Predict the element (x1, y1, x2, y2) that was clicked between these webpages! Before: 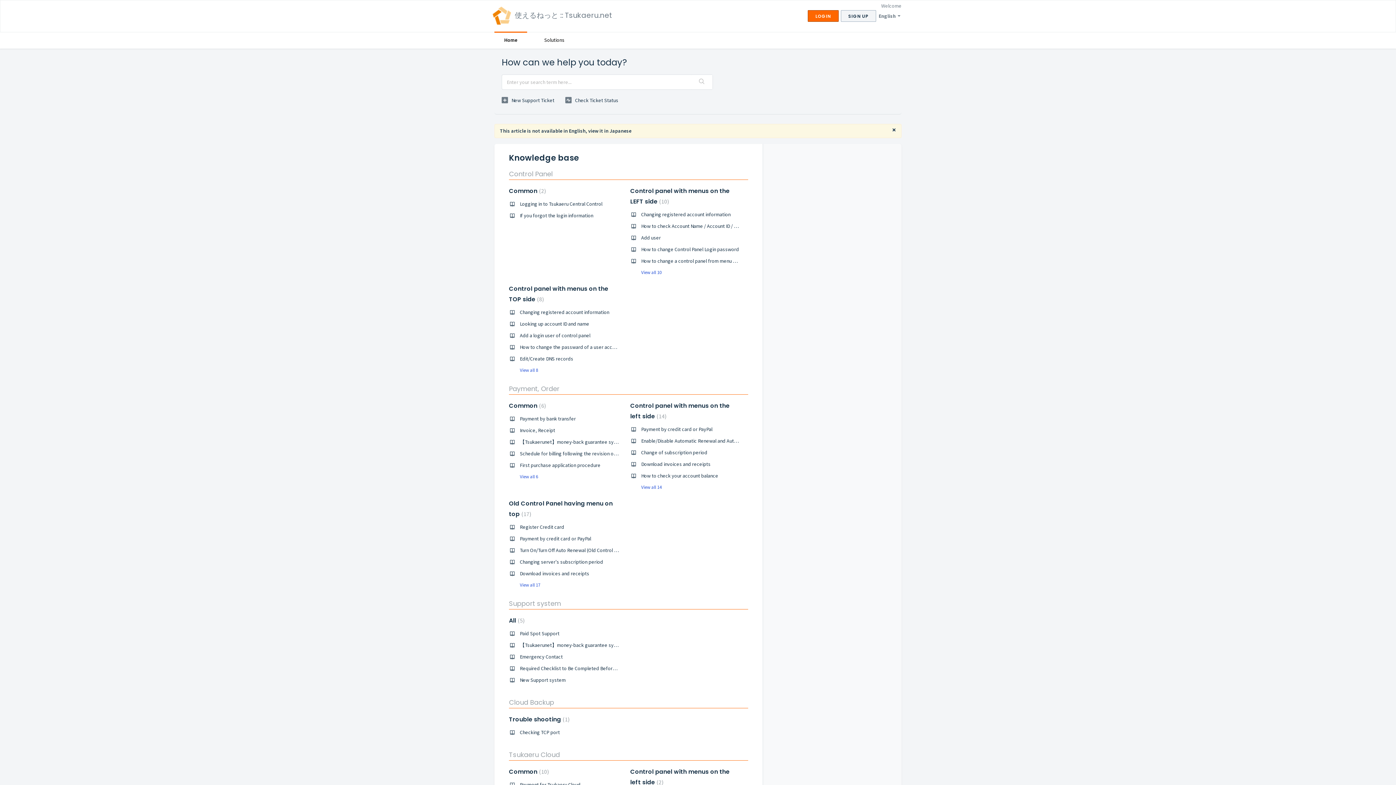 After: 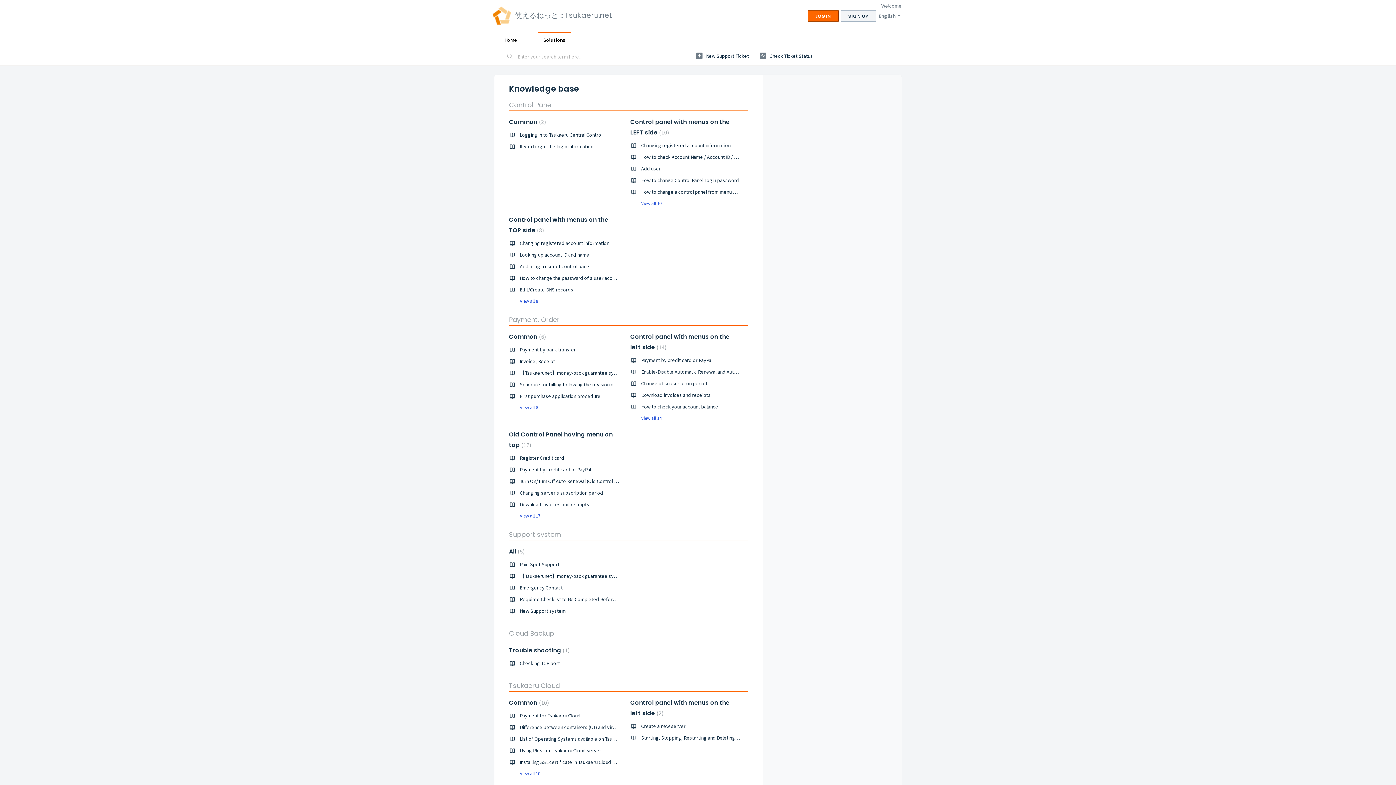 Action: bbox: (538, 31, 570, 48) label: Solutions